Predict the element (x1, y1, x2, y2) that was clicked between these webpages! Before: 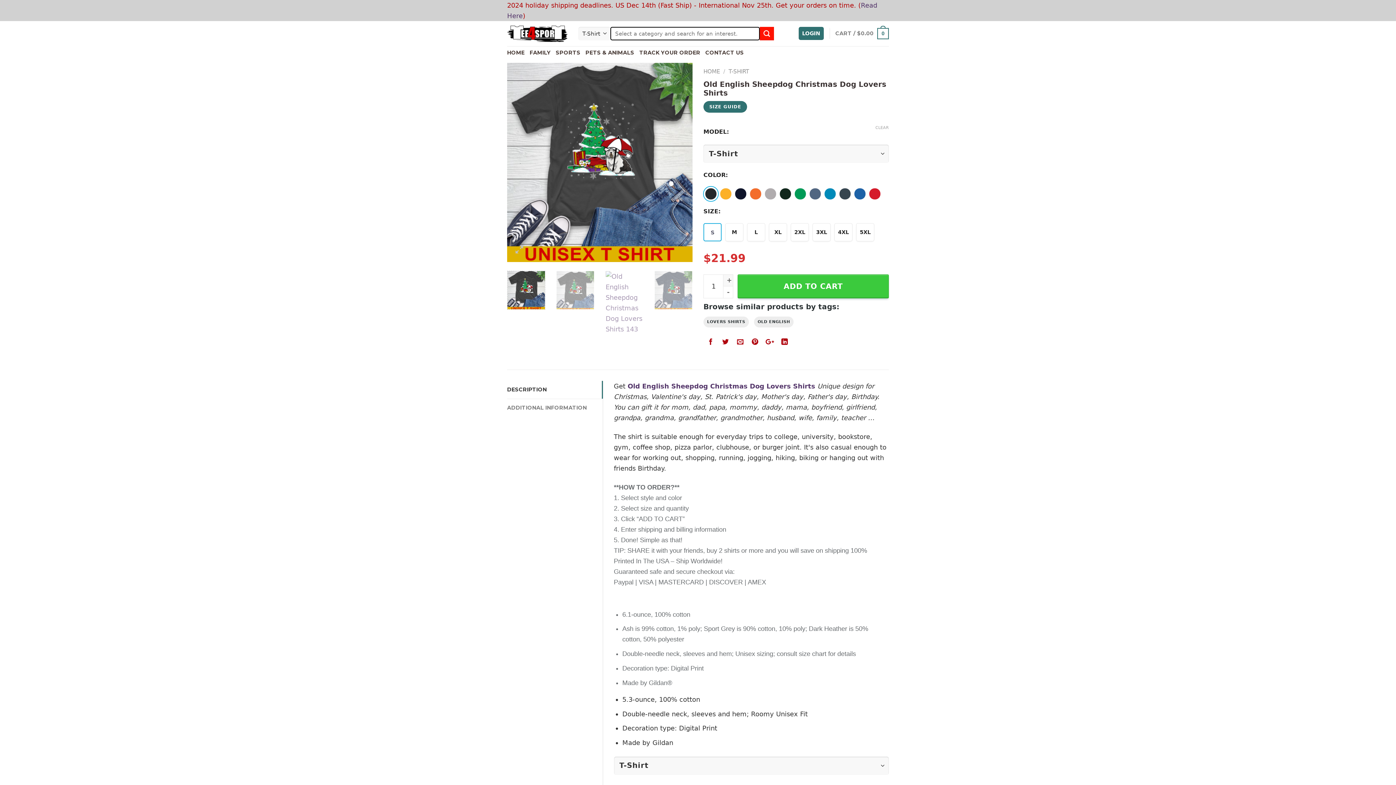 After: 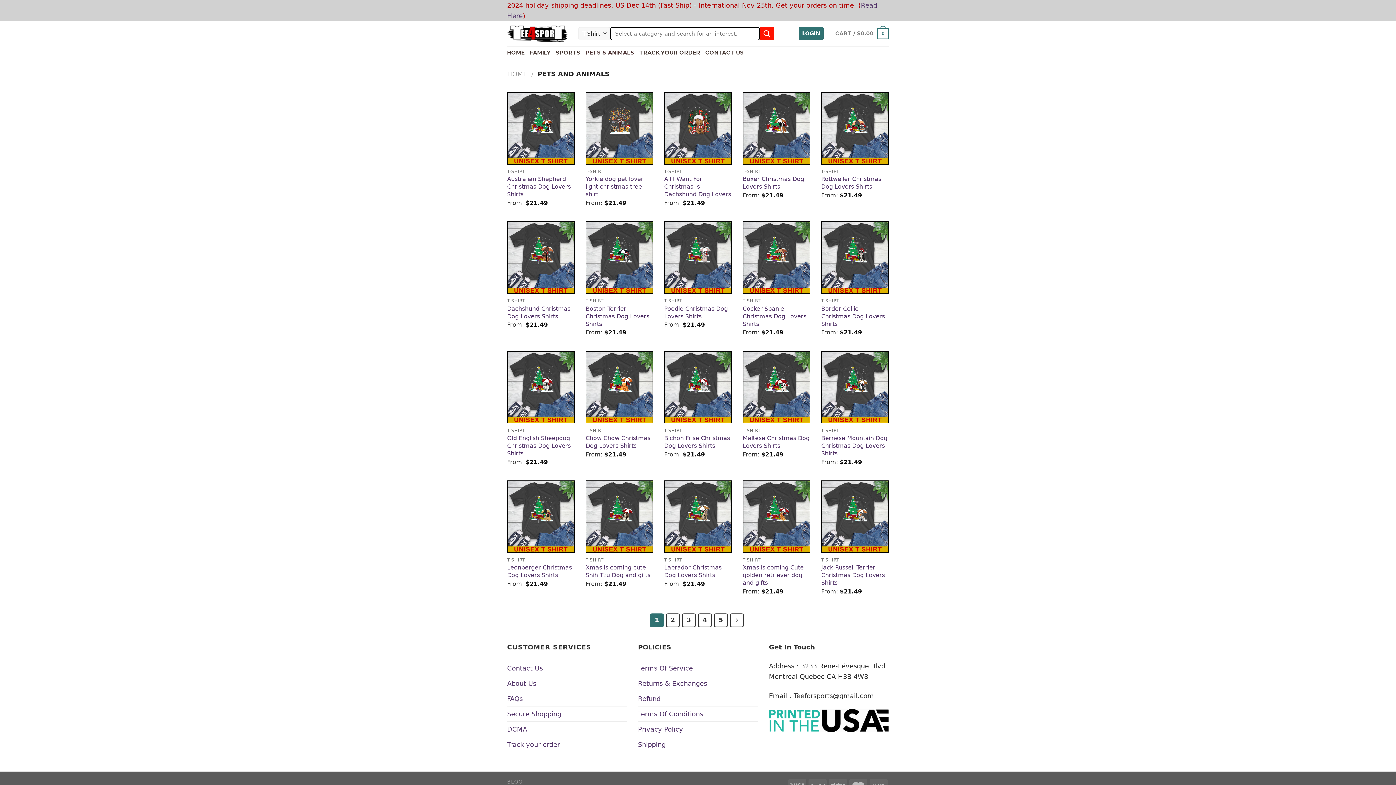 Action: label: PETS & ANIMALS bbox: (585, 46, 634, 59)